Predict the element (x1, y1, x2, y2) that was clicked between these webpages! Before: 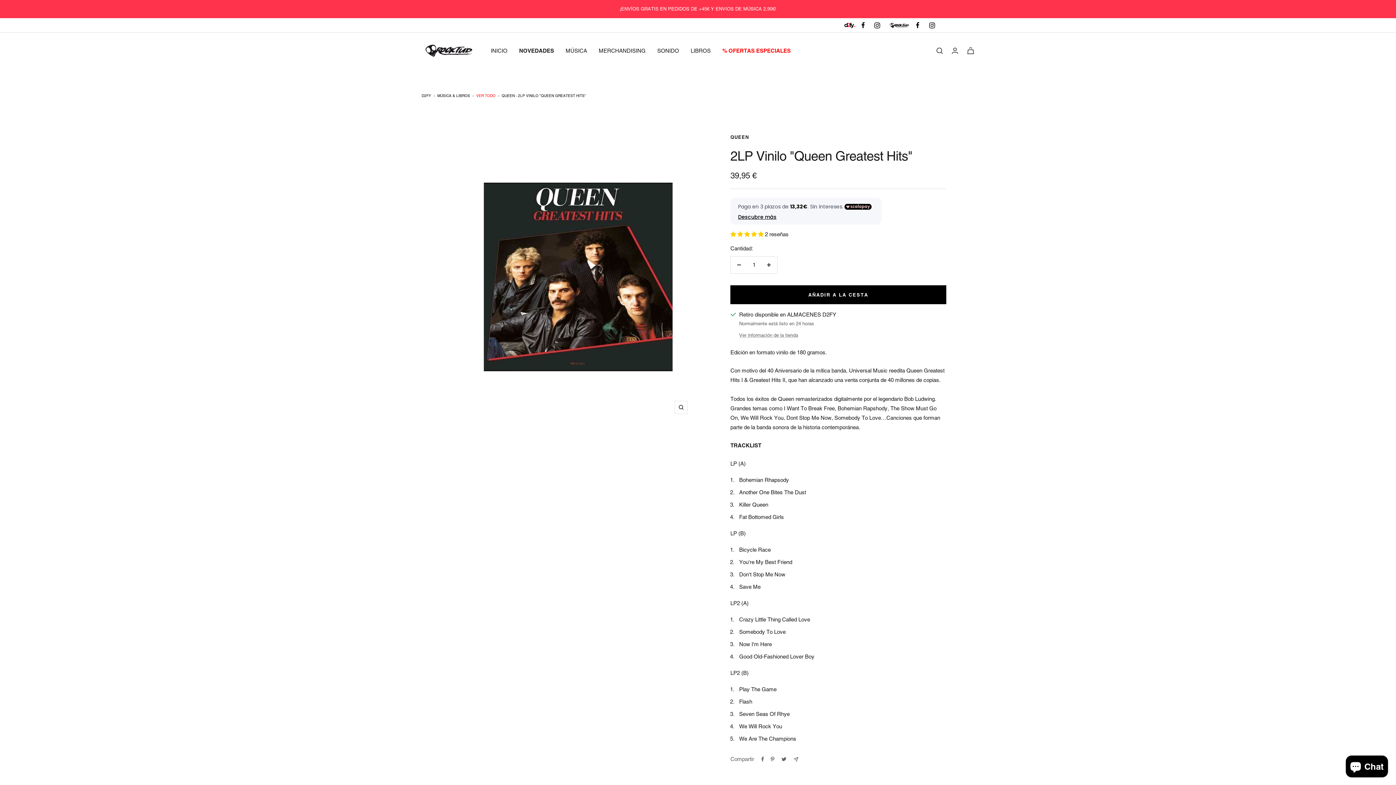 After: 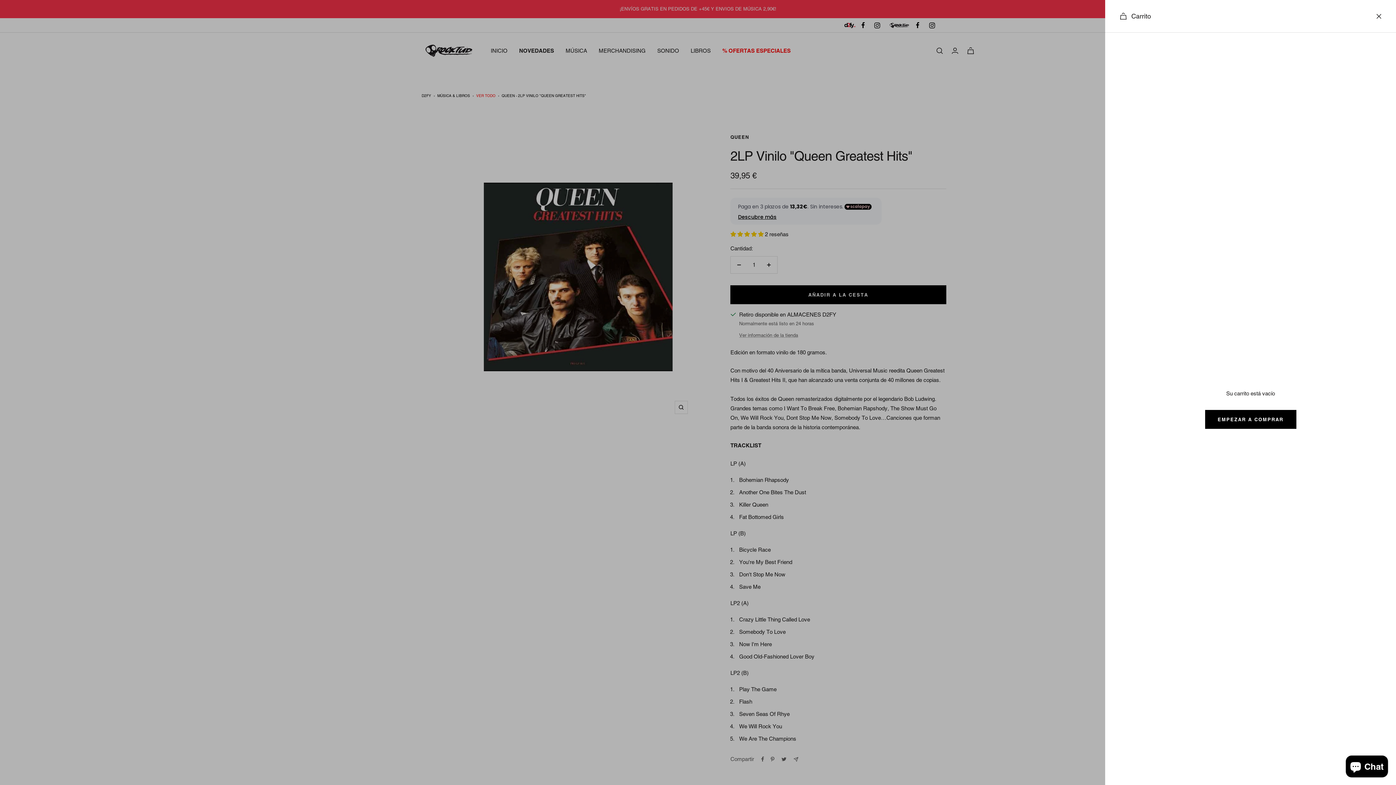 Action: bbox: (967, 47, 974, 54) label: Carrito